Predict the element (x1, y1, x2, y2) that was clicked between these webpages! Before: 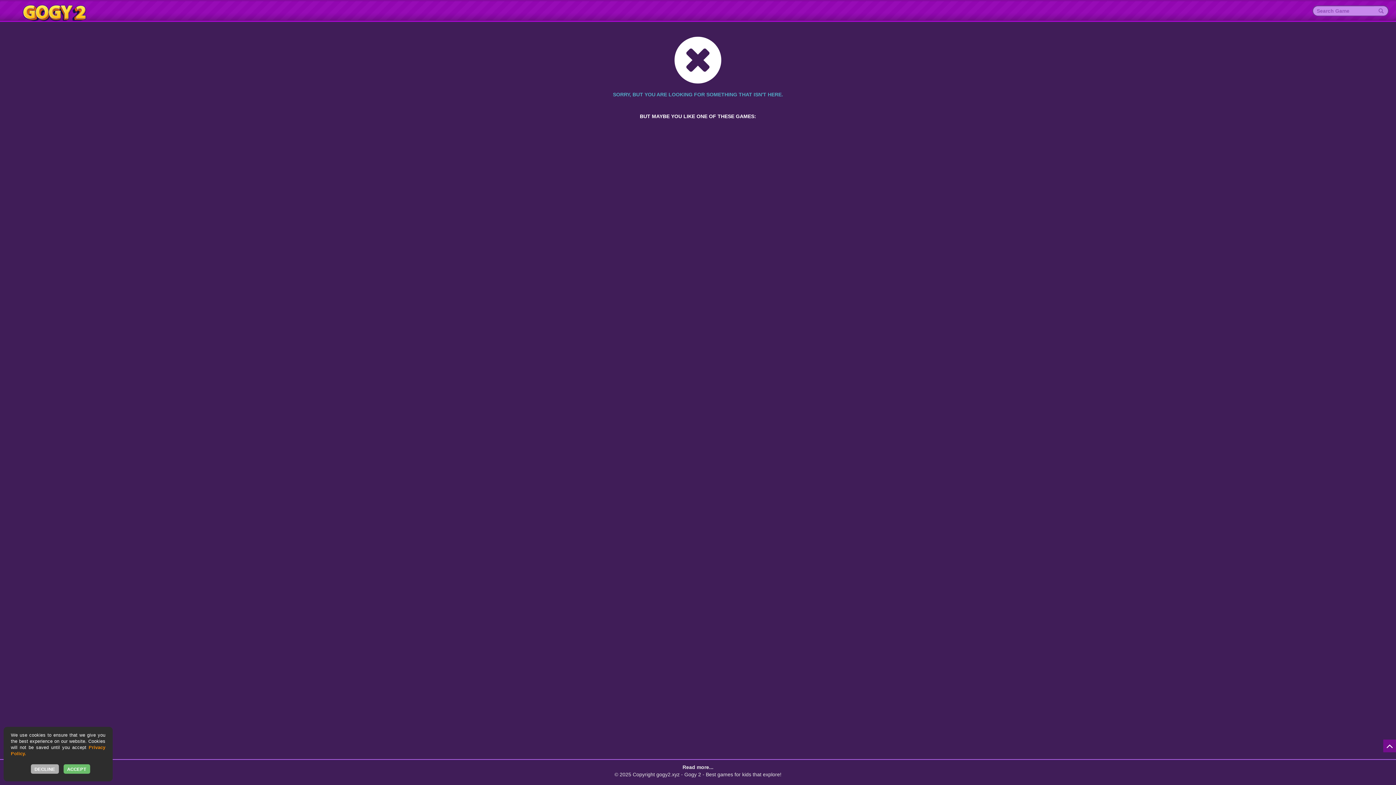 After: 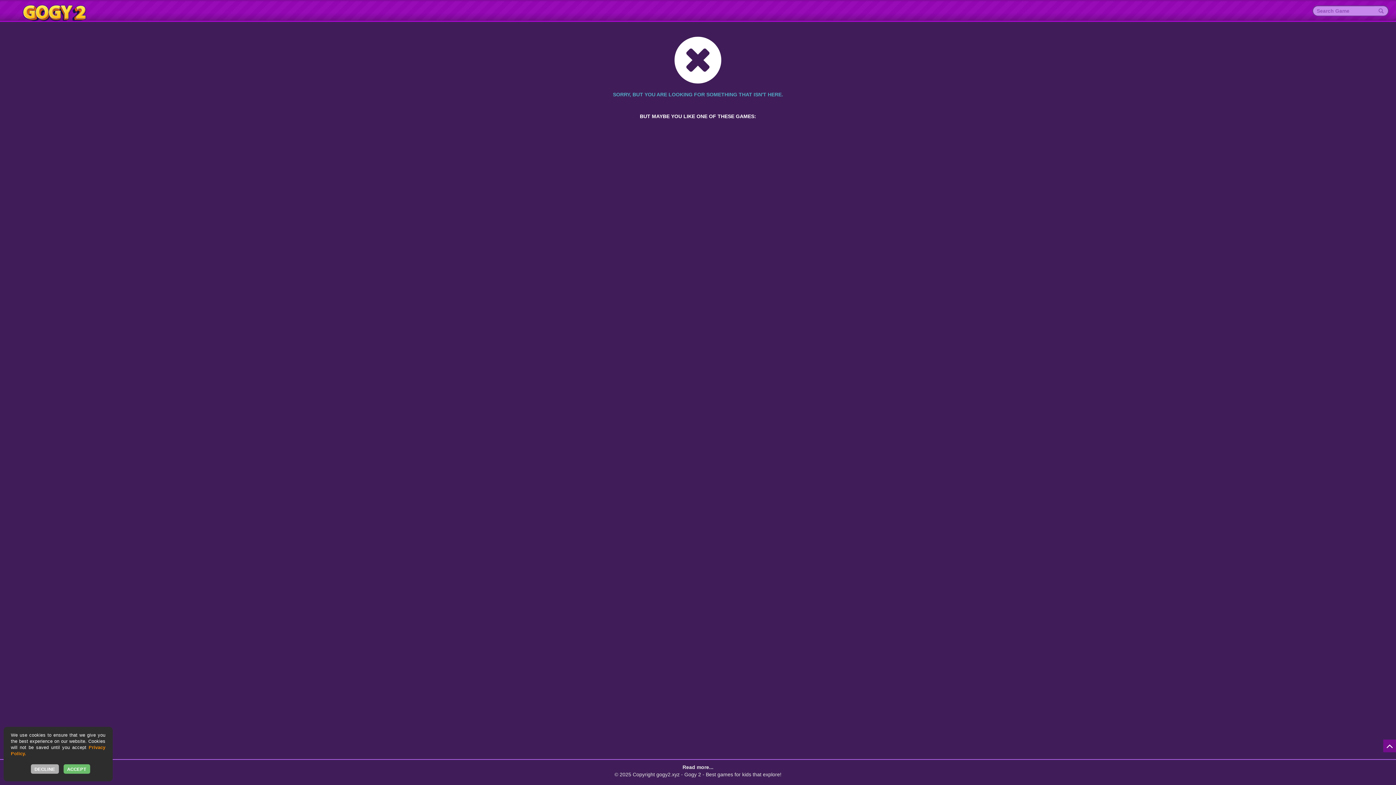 Action: bbox: (5, 0, 89, 21)